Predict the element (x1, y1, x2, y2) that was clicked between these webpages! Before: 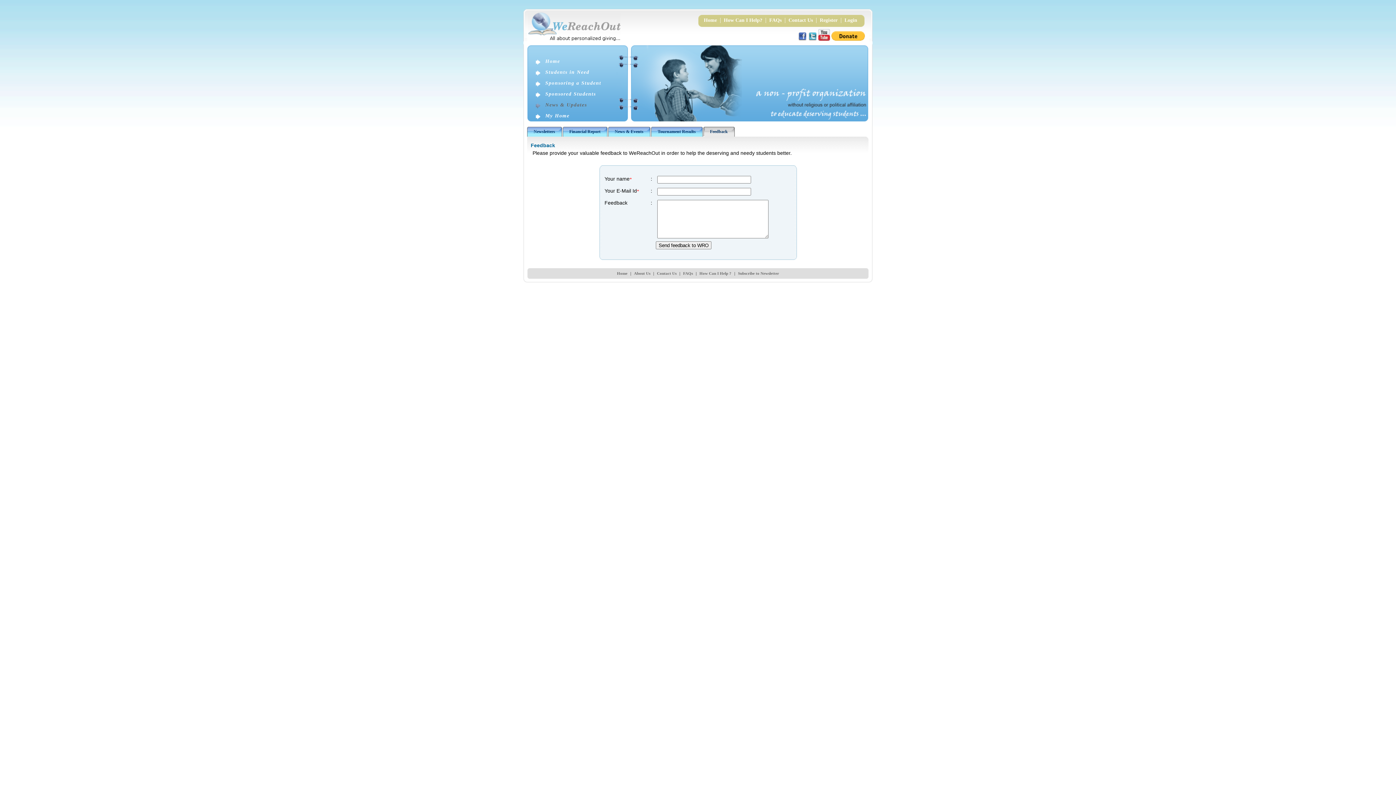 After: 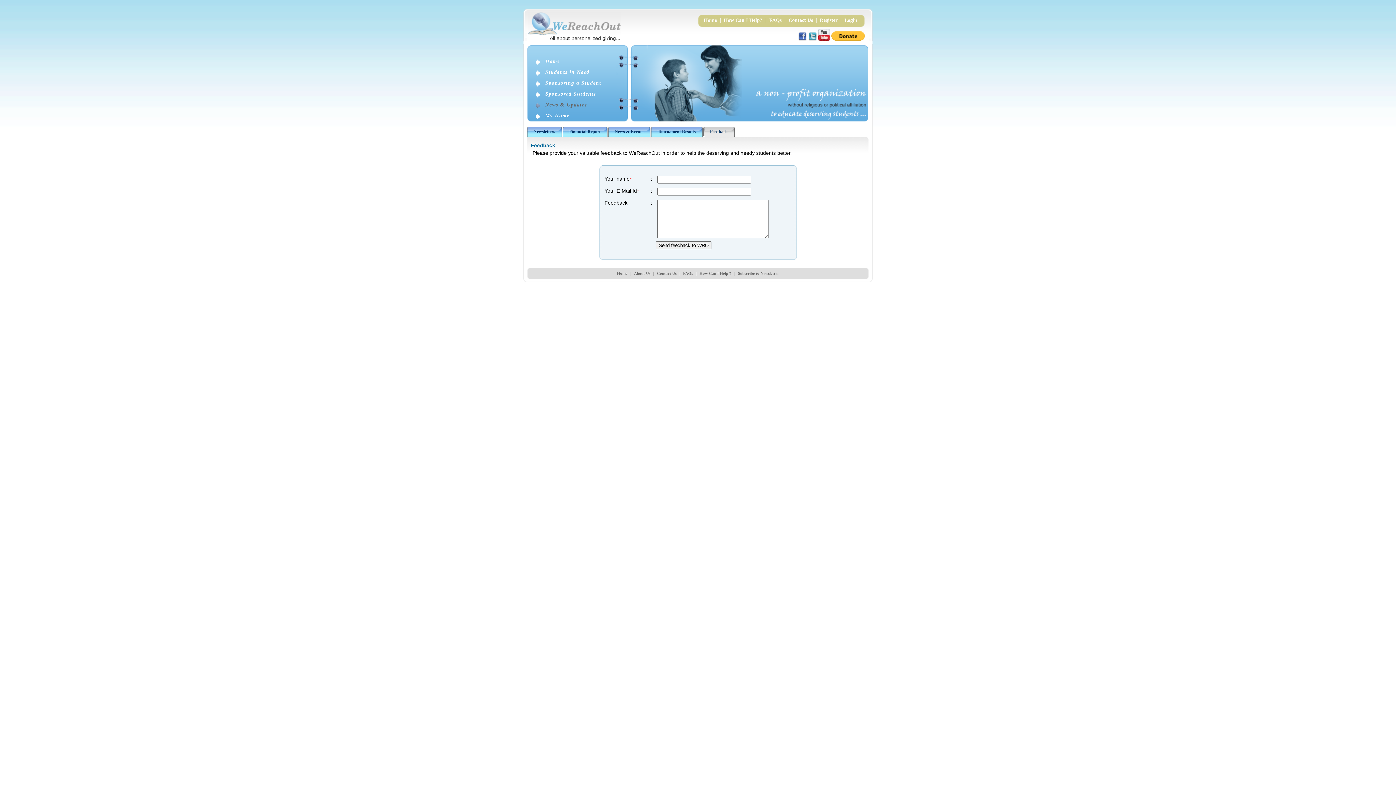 Action: label: Feedback bbox: (703, 126, 735, 136)